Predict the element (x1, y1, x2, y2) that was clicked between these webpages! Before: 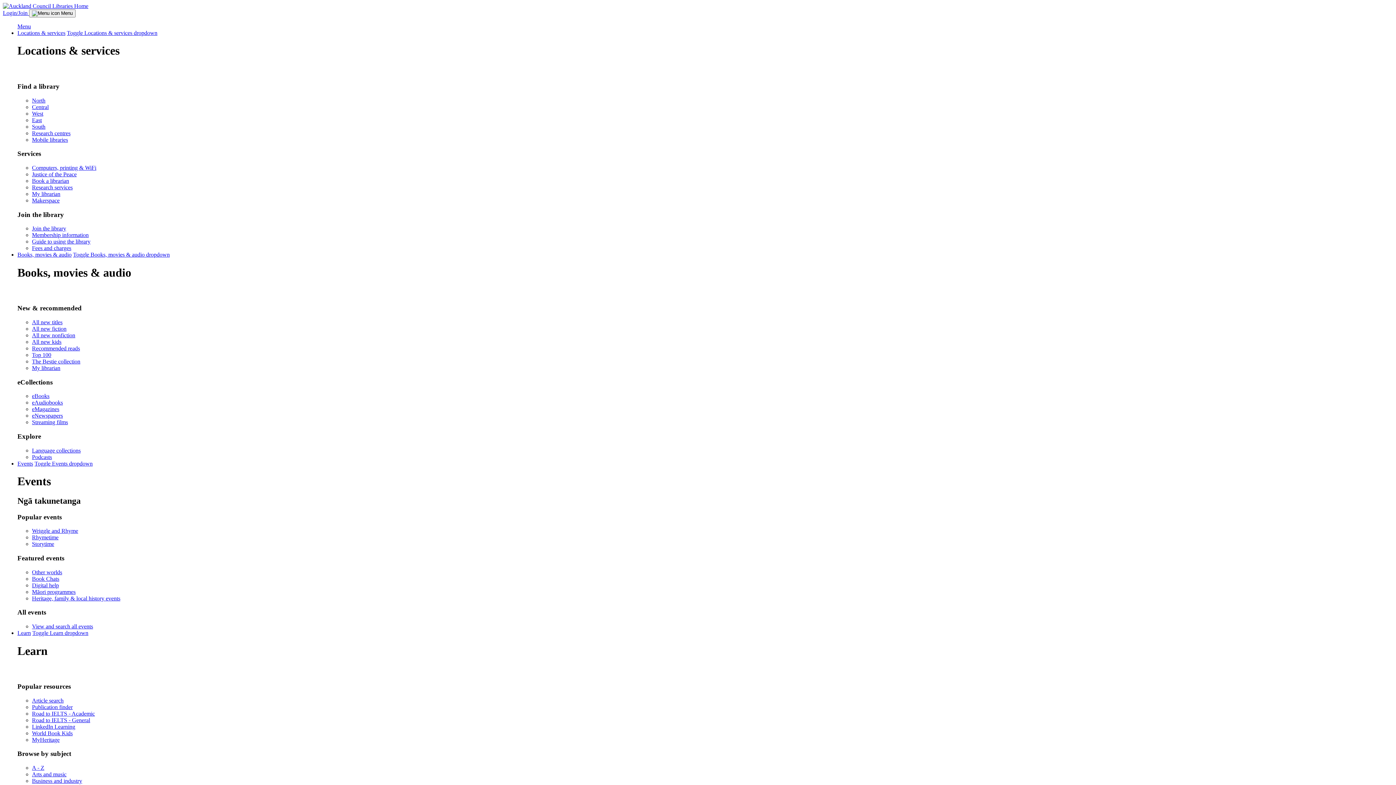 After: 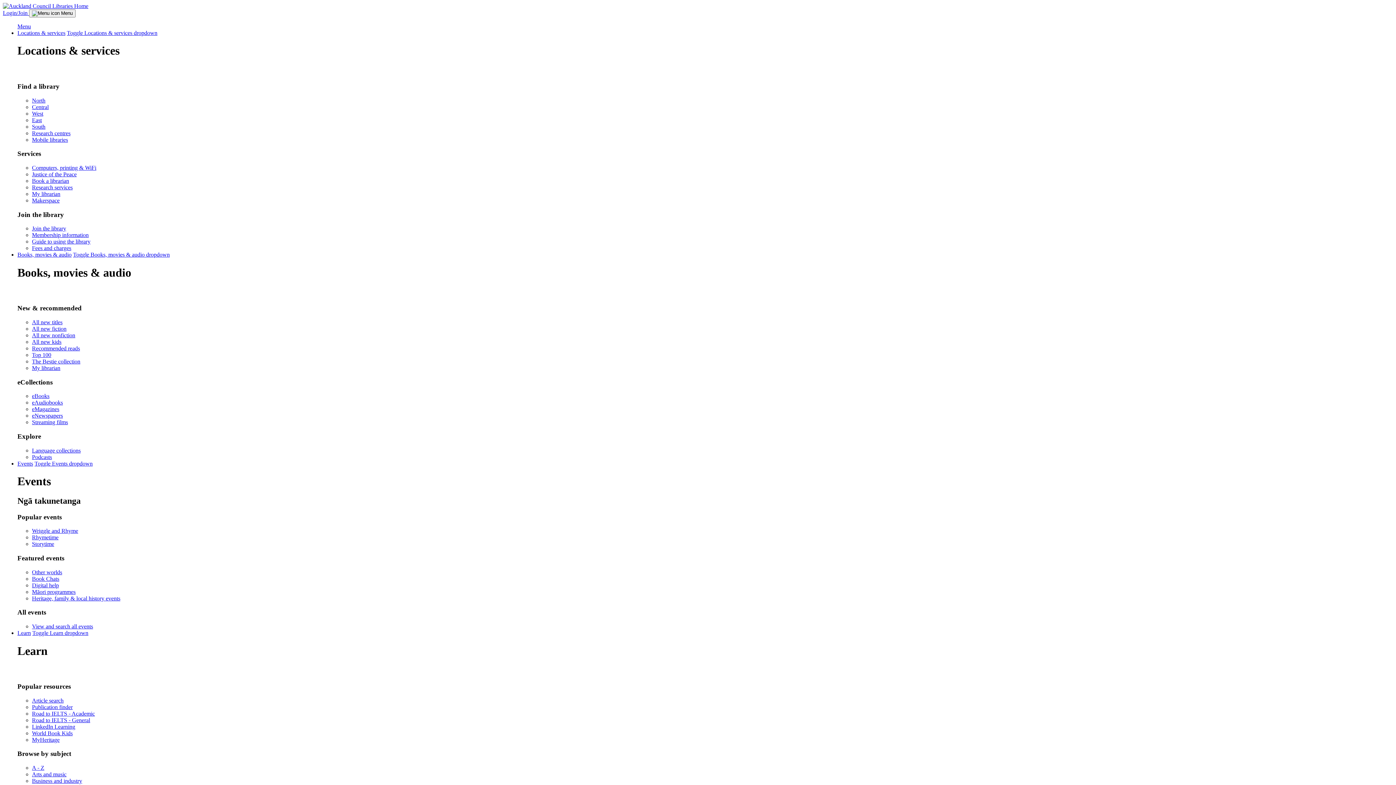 Action: bbox: (32, 365, 60, 371) label: My librarian